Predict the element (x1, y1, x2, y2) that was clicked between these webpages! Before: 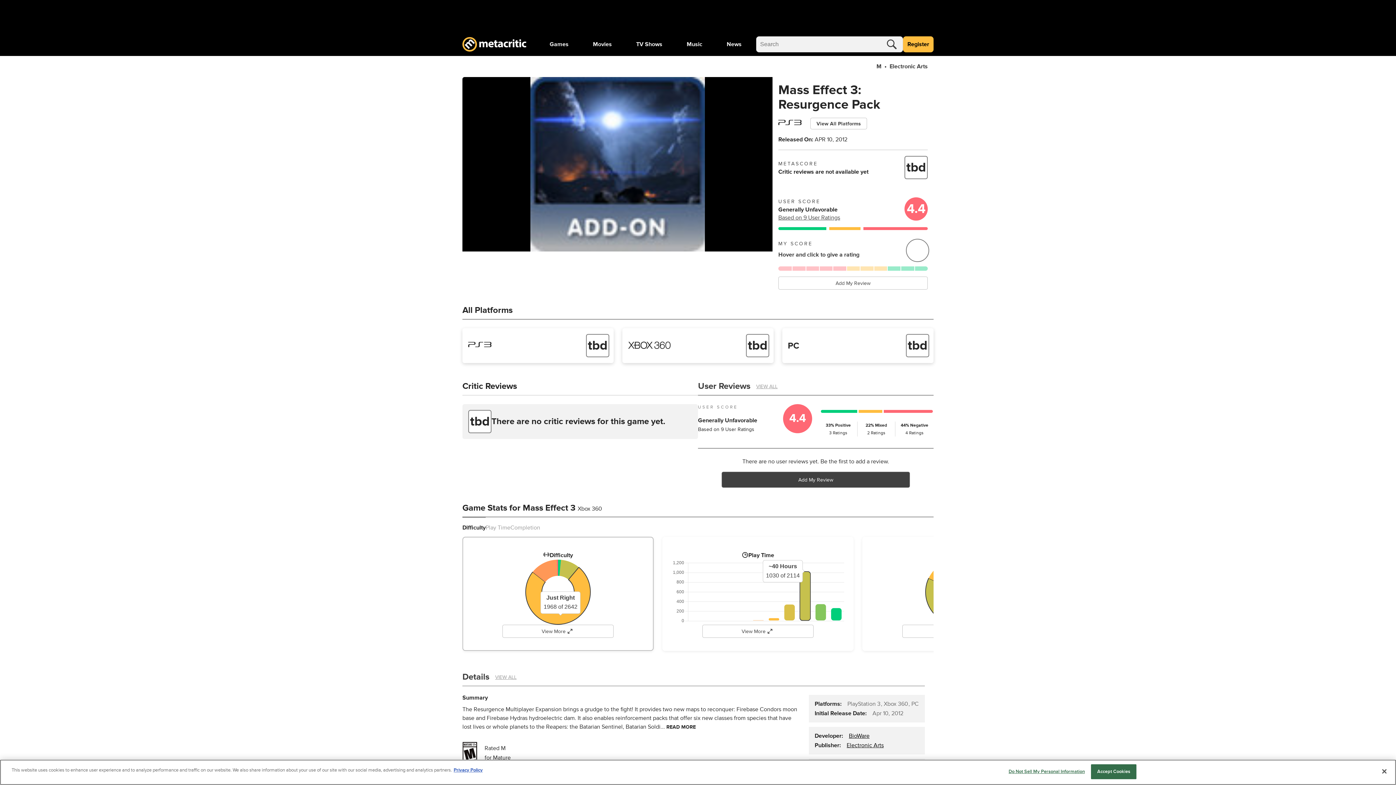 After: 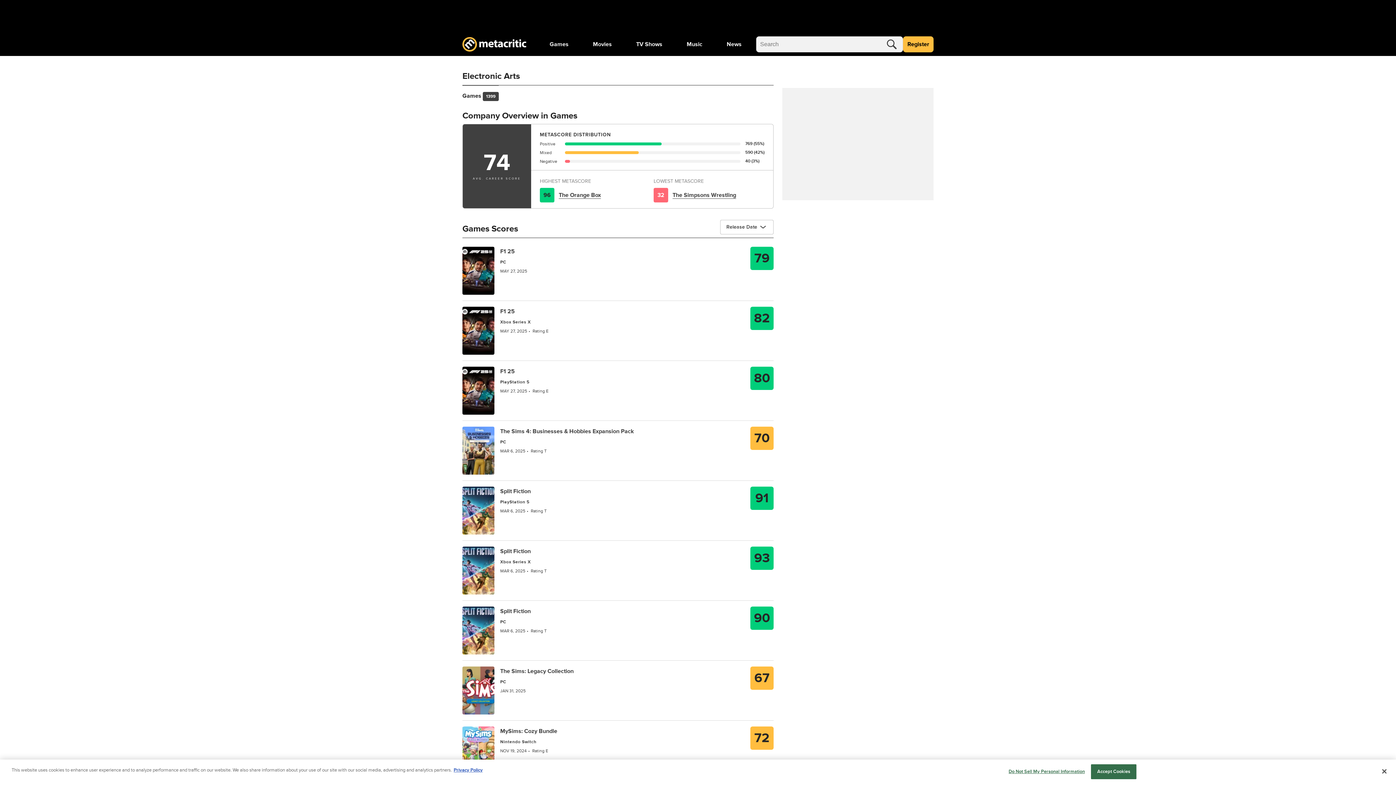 Action: bbox: (888, 62, 928, 70) label:  Electronic Arts